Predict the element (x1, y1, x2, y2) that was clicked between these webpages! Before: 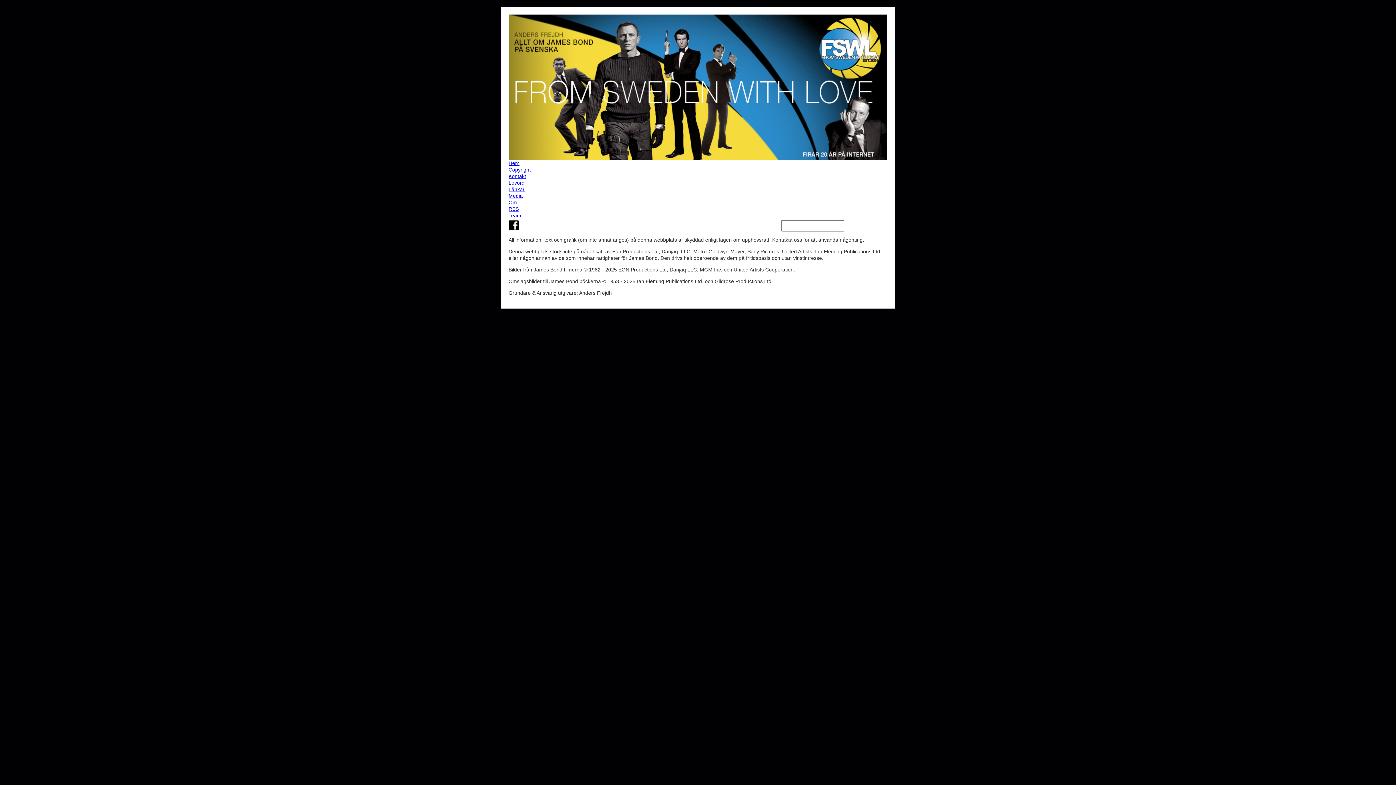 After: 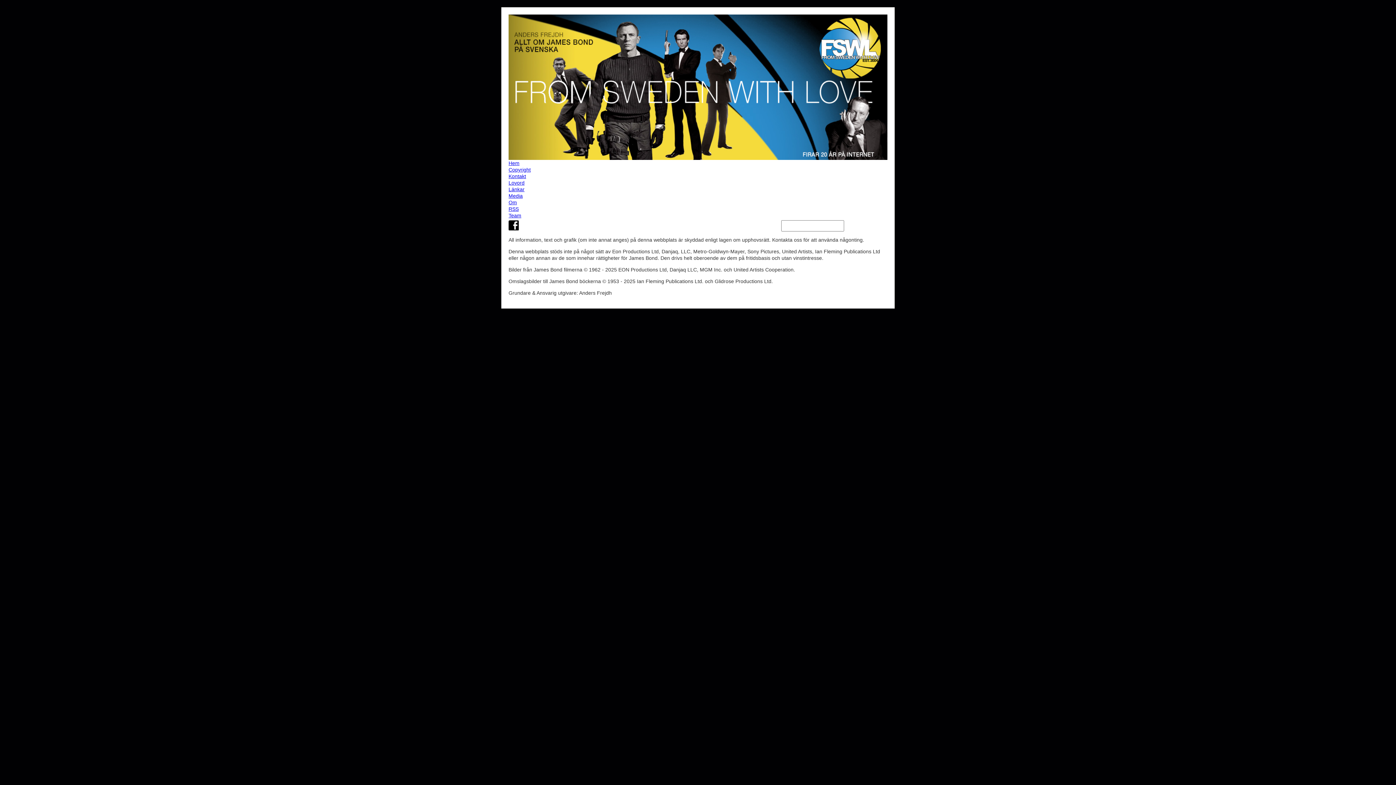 Action: label: Copyright bbox: (508, 166, 887, 173)